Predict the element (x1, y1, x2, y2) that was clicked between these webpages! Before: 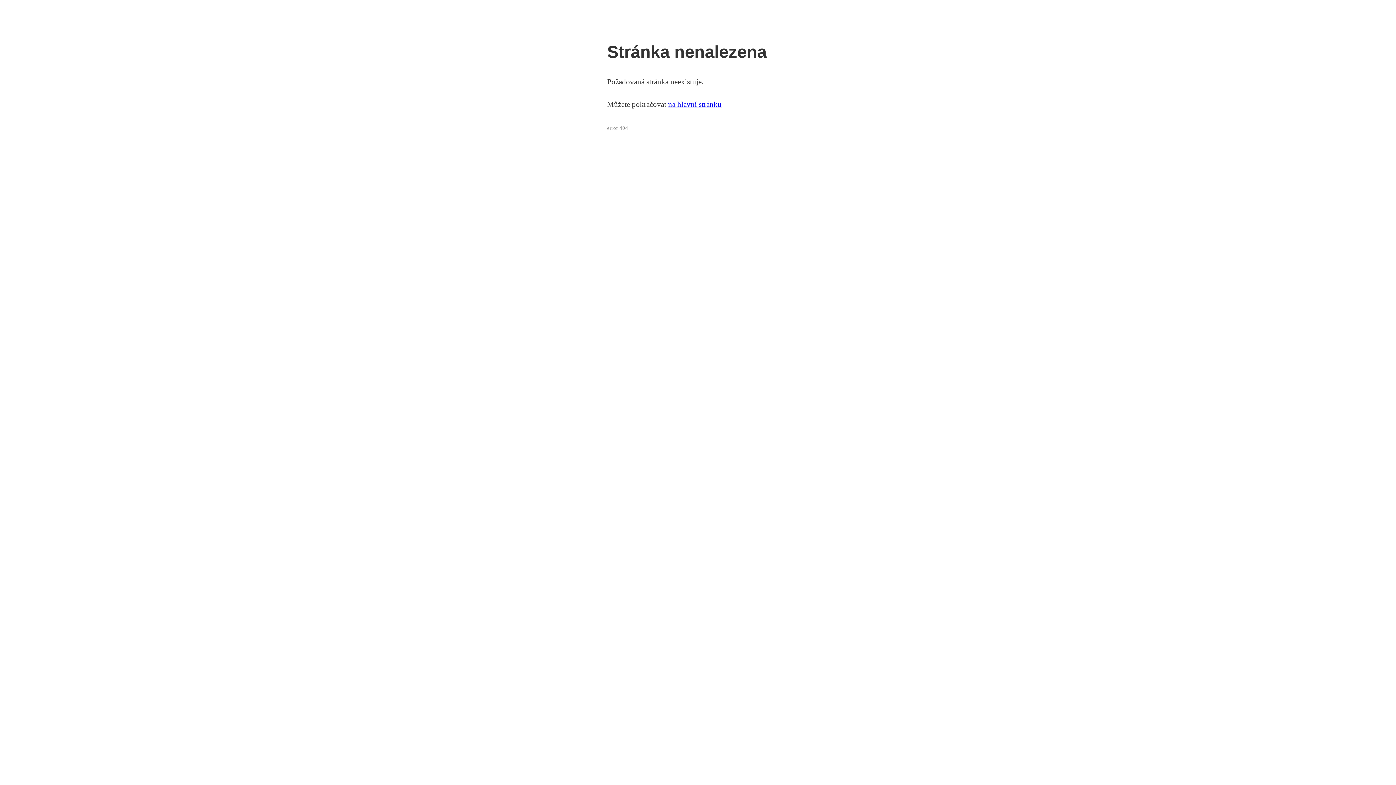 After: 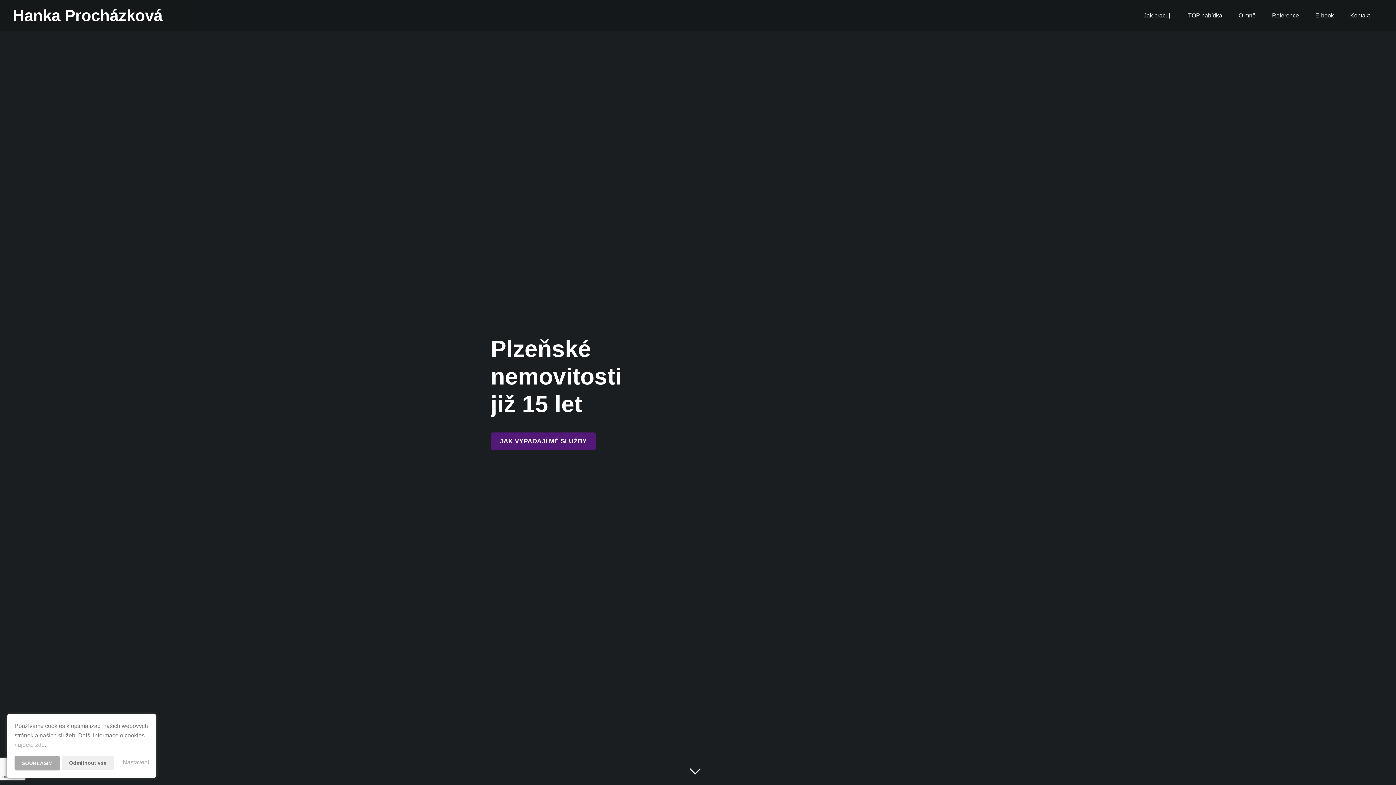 Action: bbox: (668, 100, 721, 108) label: na hlavní stránku